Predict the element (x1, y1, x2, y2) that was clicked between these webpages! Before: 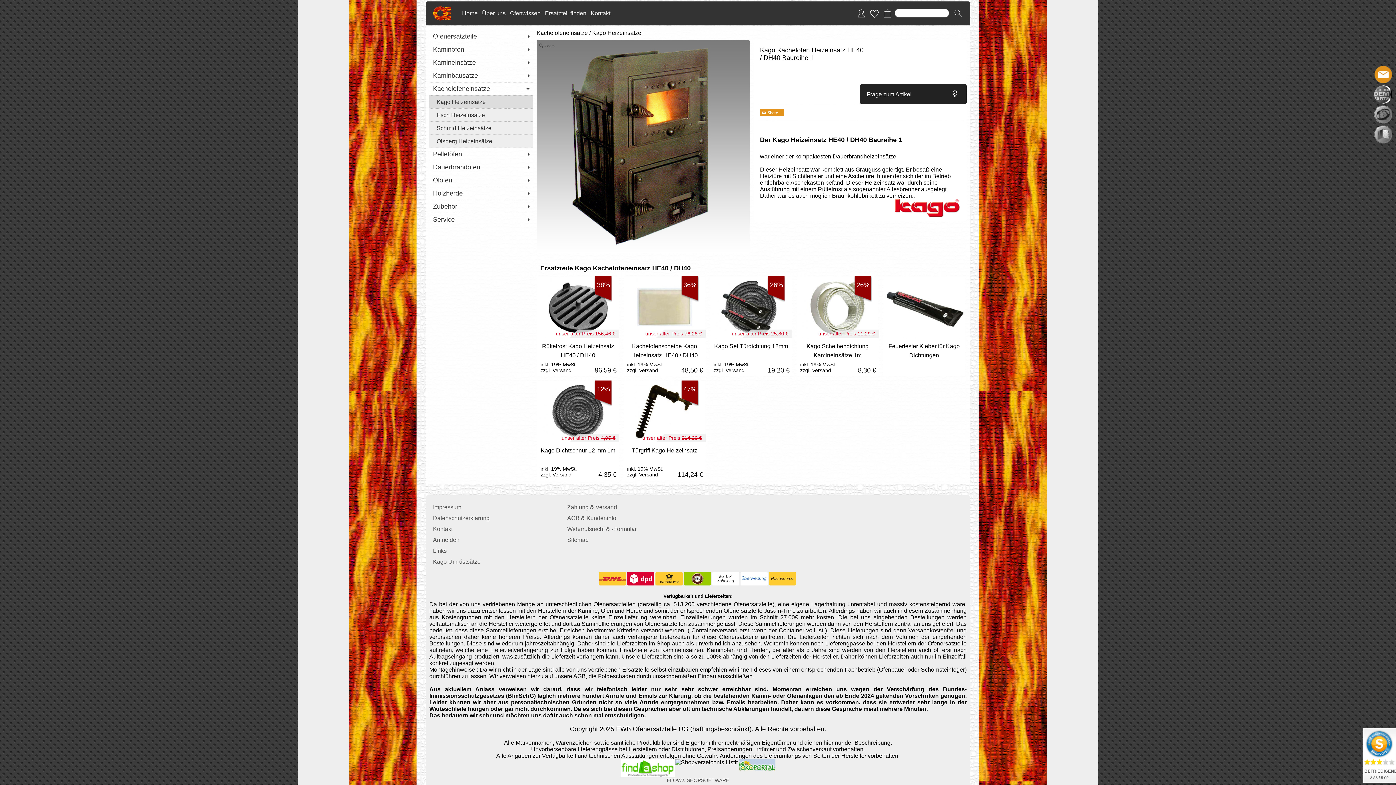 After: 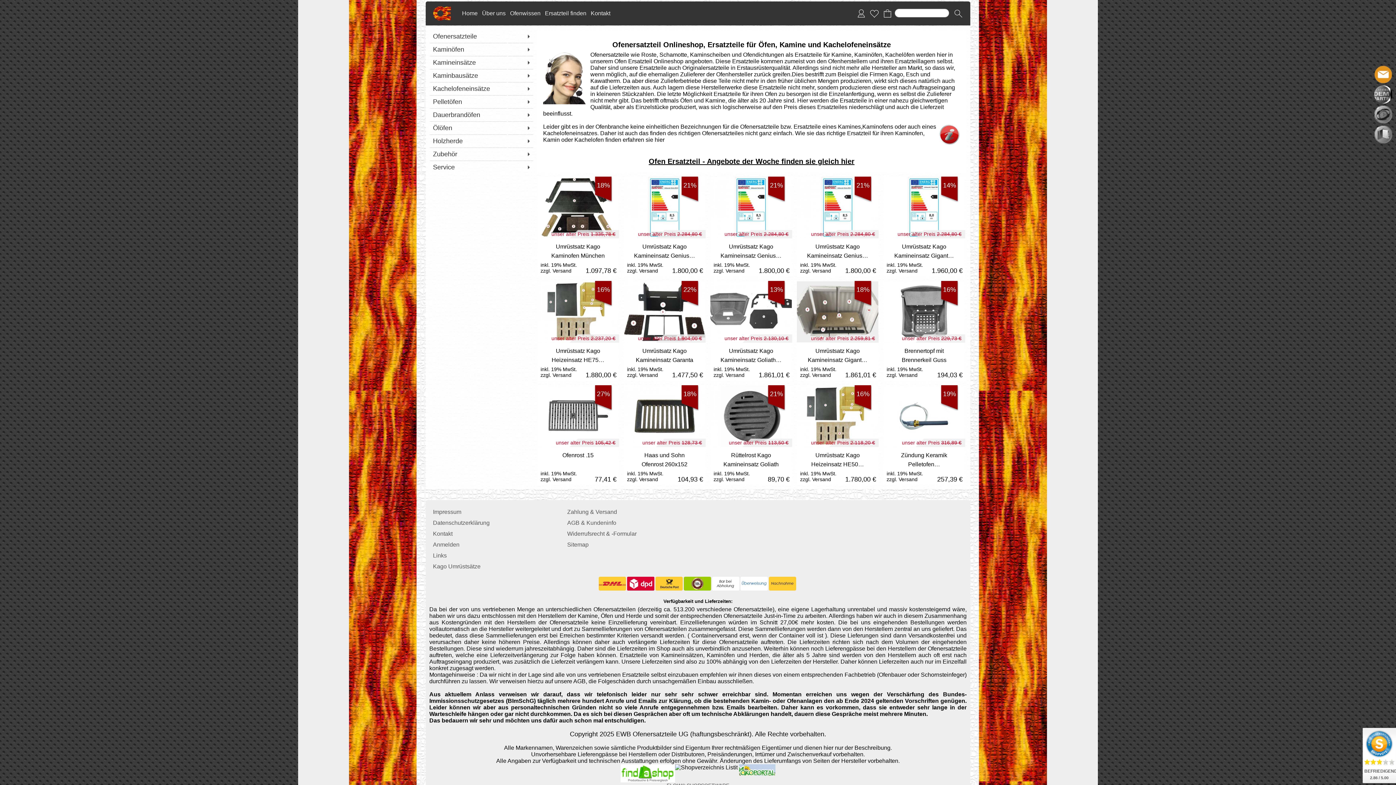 Action: bbox: (462, 8, 477, 18) label: Home